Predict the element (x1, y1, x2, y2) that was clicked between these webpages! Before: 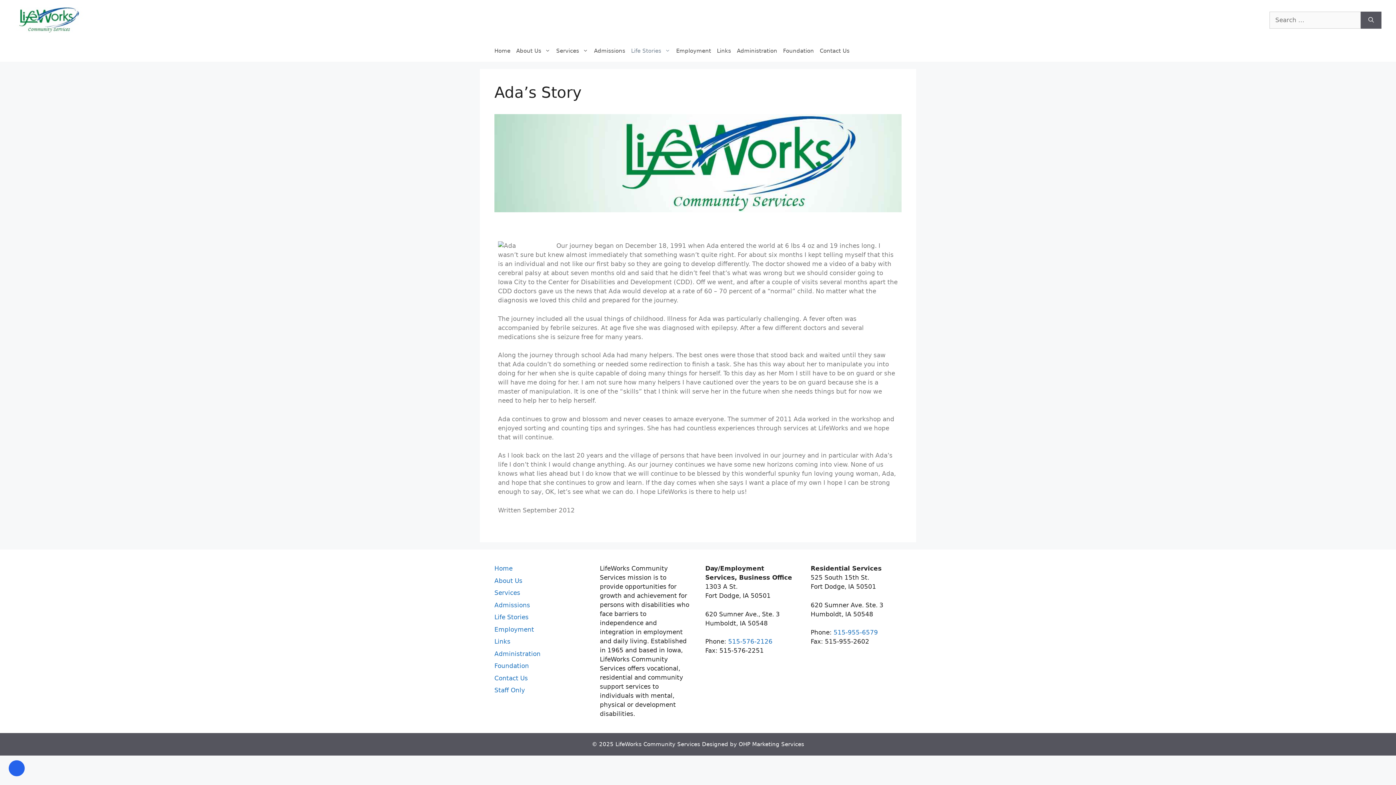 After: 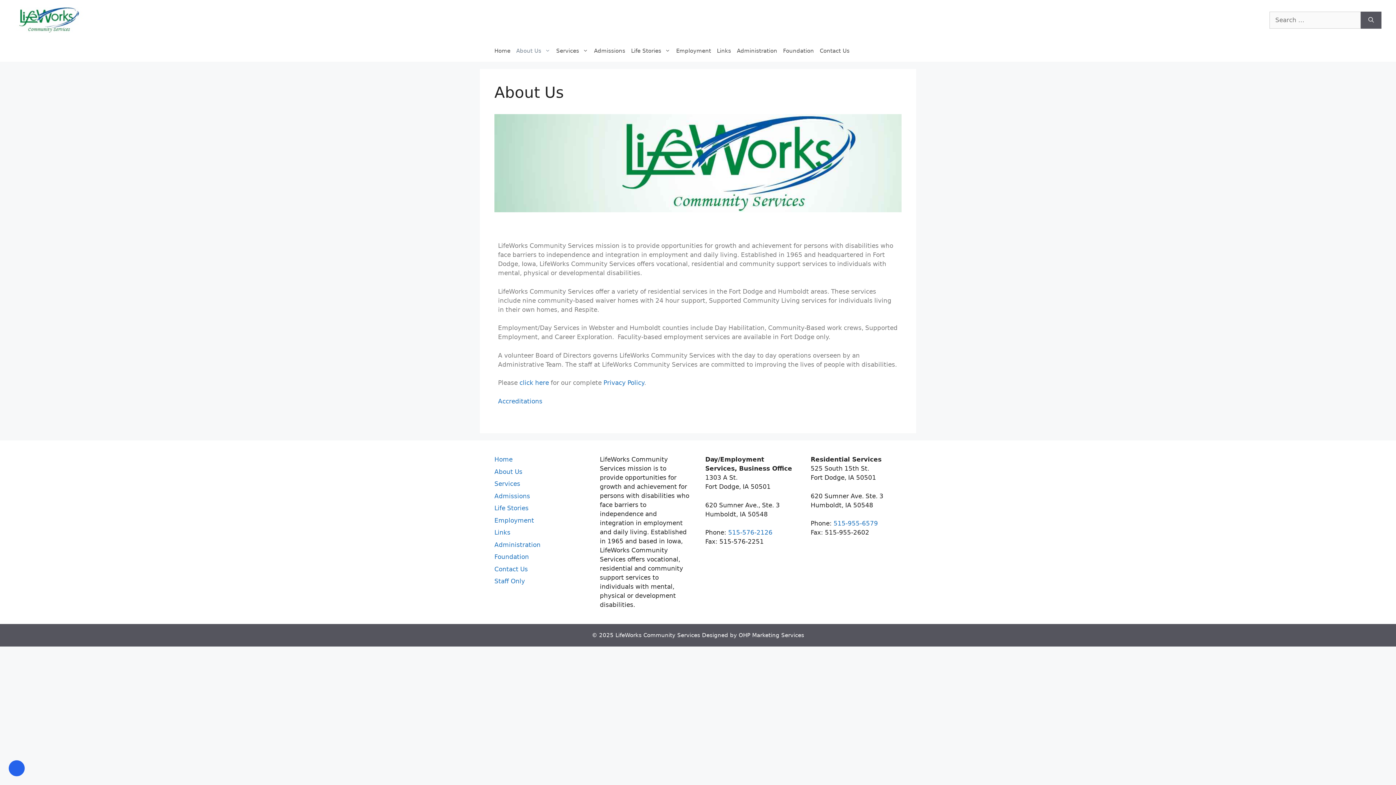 Action: bbox: (513, 40, 553, 61) label: About Us